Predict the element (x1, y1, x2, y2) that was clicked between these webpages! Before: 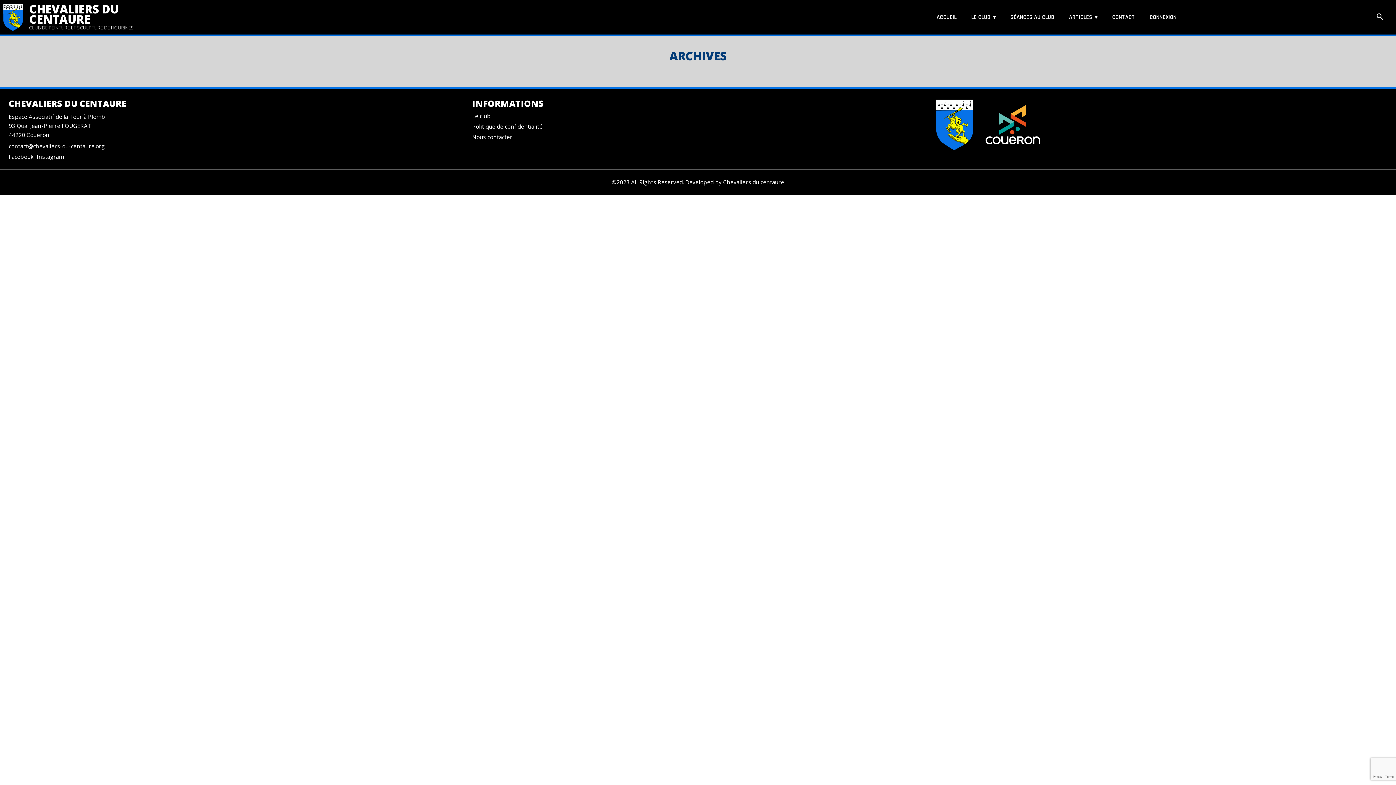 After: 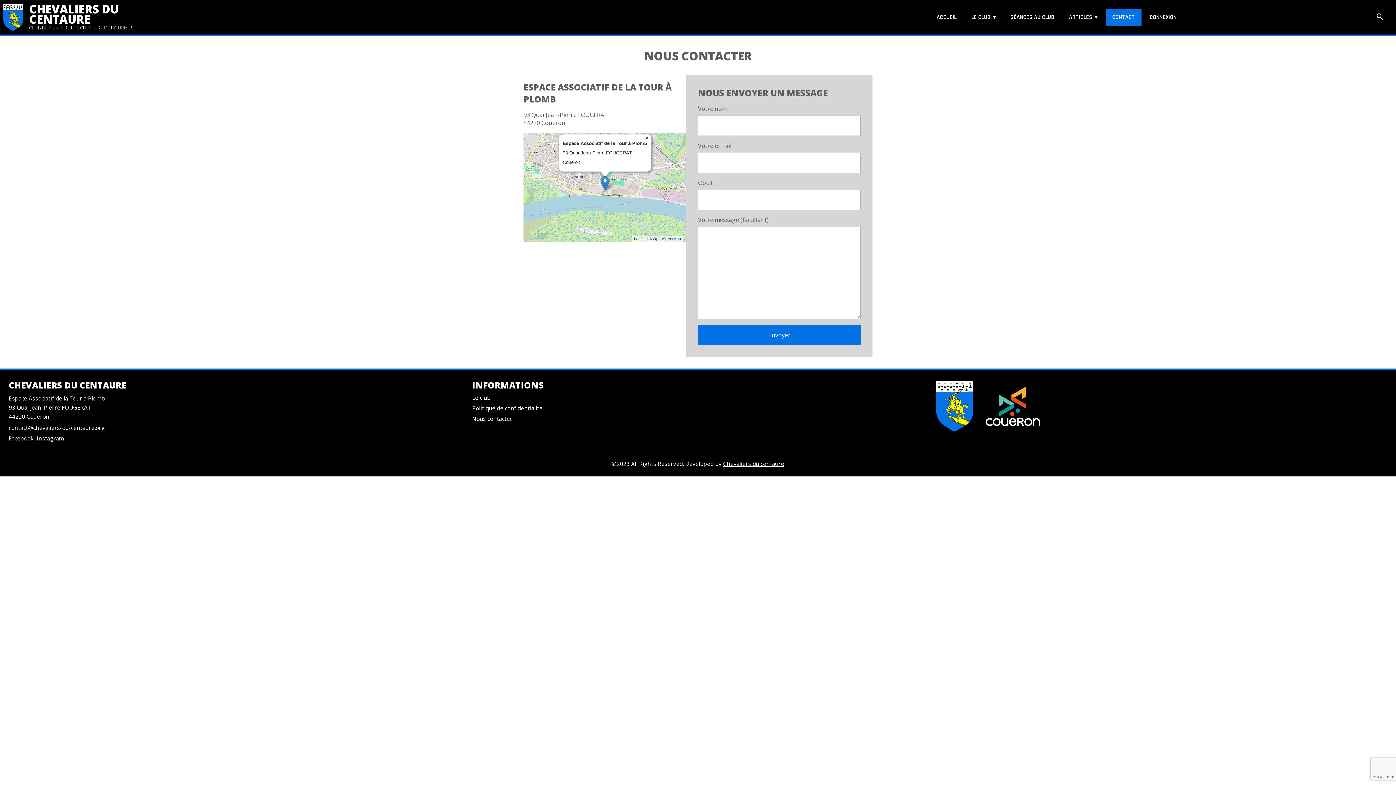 Action: bbox: (1106, 8, 1141, 25) label: CONTACT